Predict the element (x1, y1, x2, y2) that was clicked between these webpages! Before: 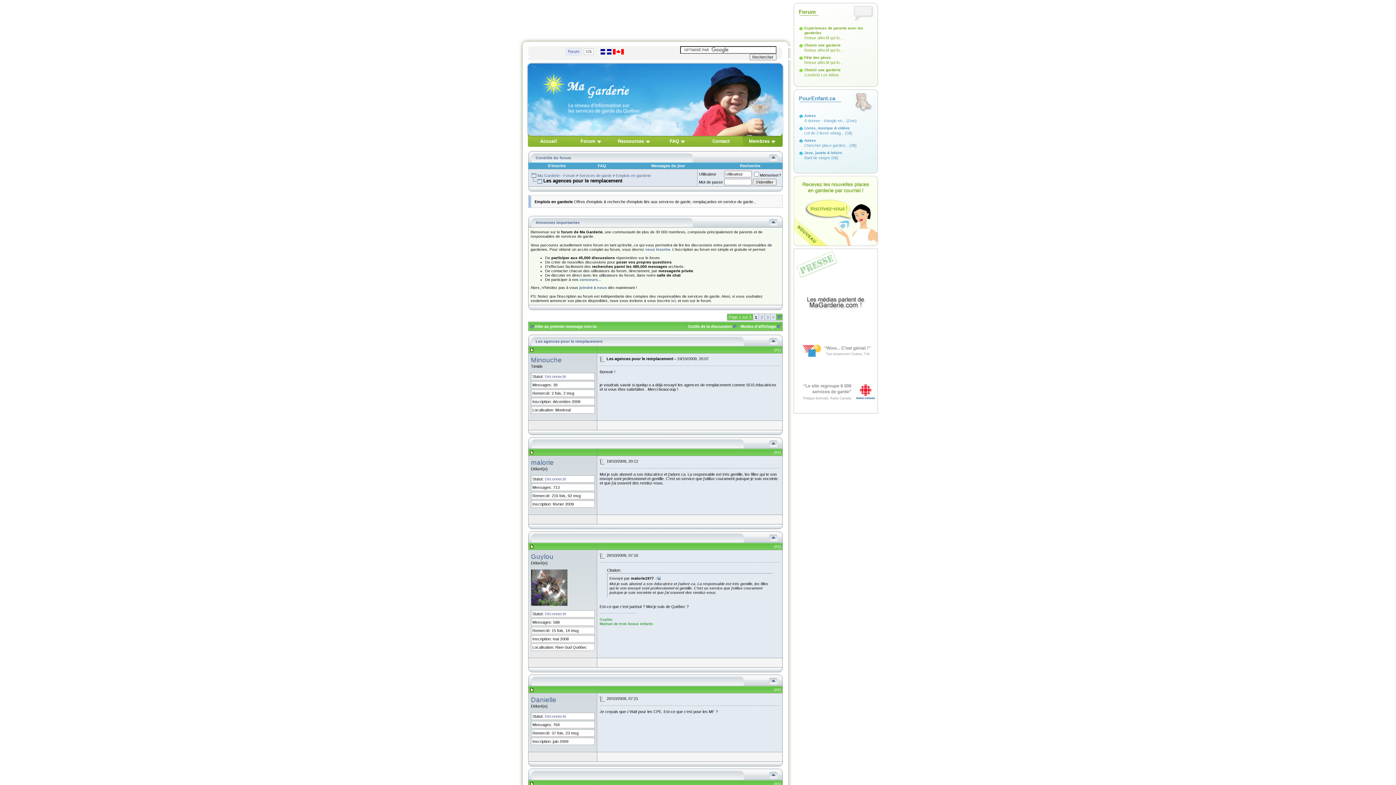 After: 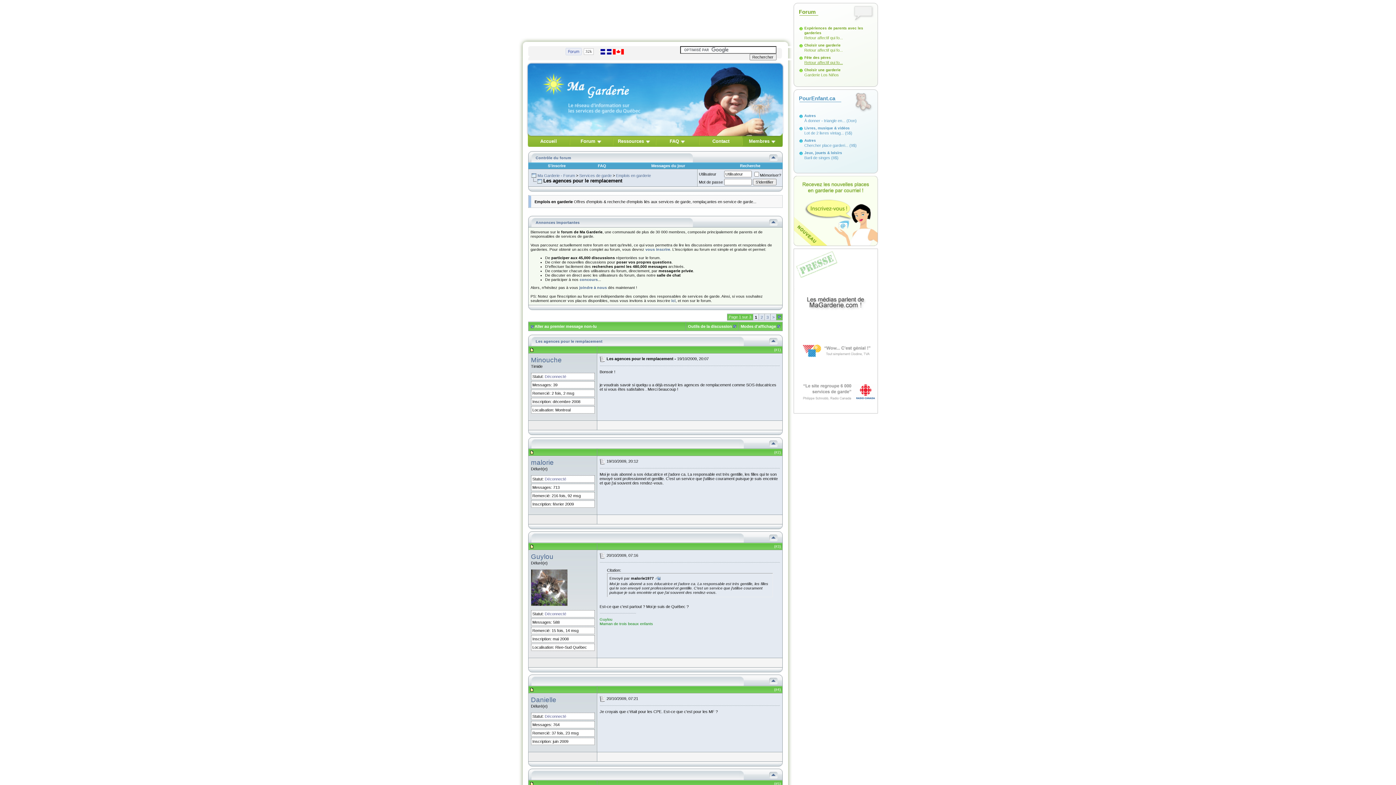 Action: label: Retour affectif qui fo... bbox: (804, 60, 843, 64)